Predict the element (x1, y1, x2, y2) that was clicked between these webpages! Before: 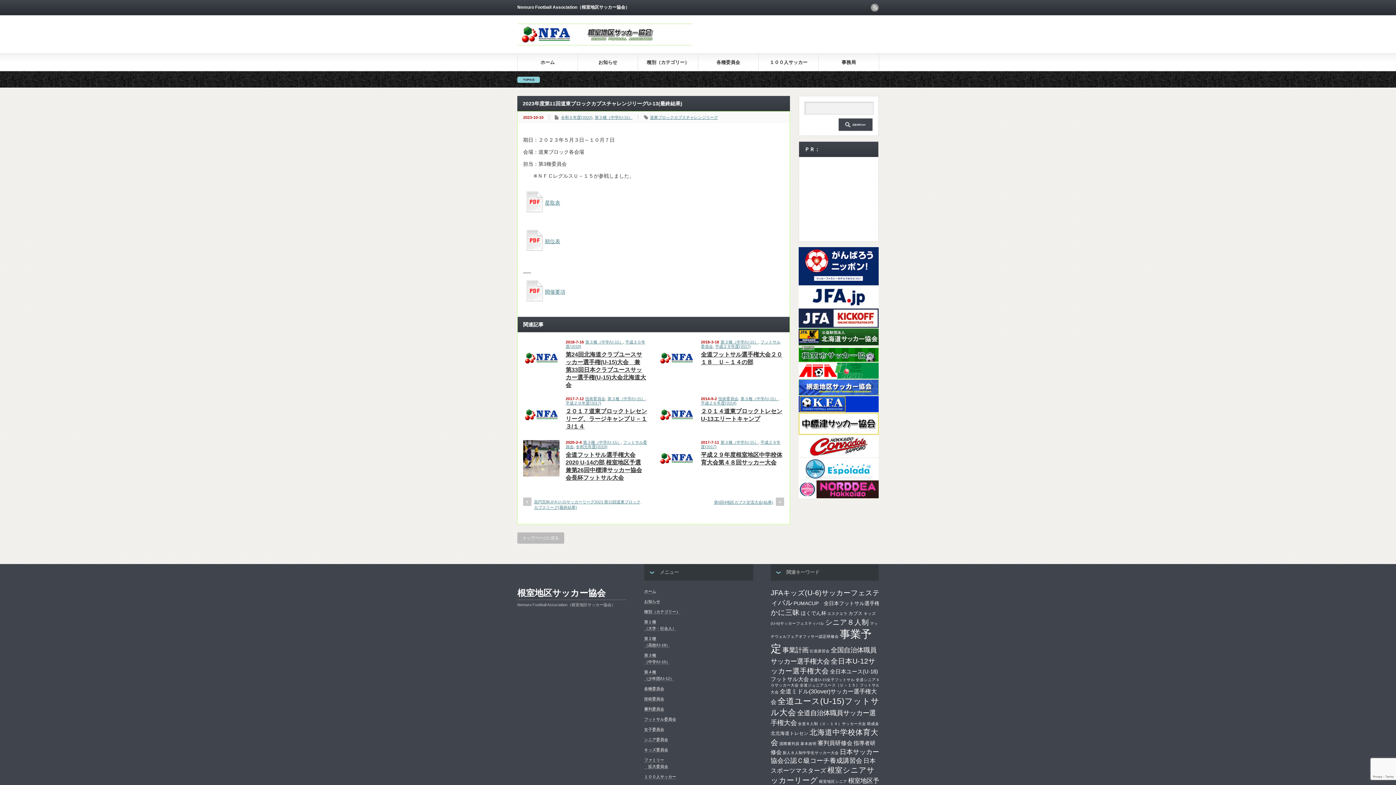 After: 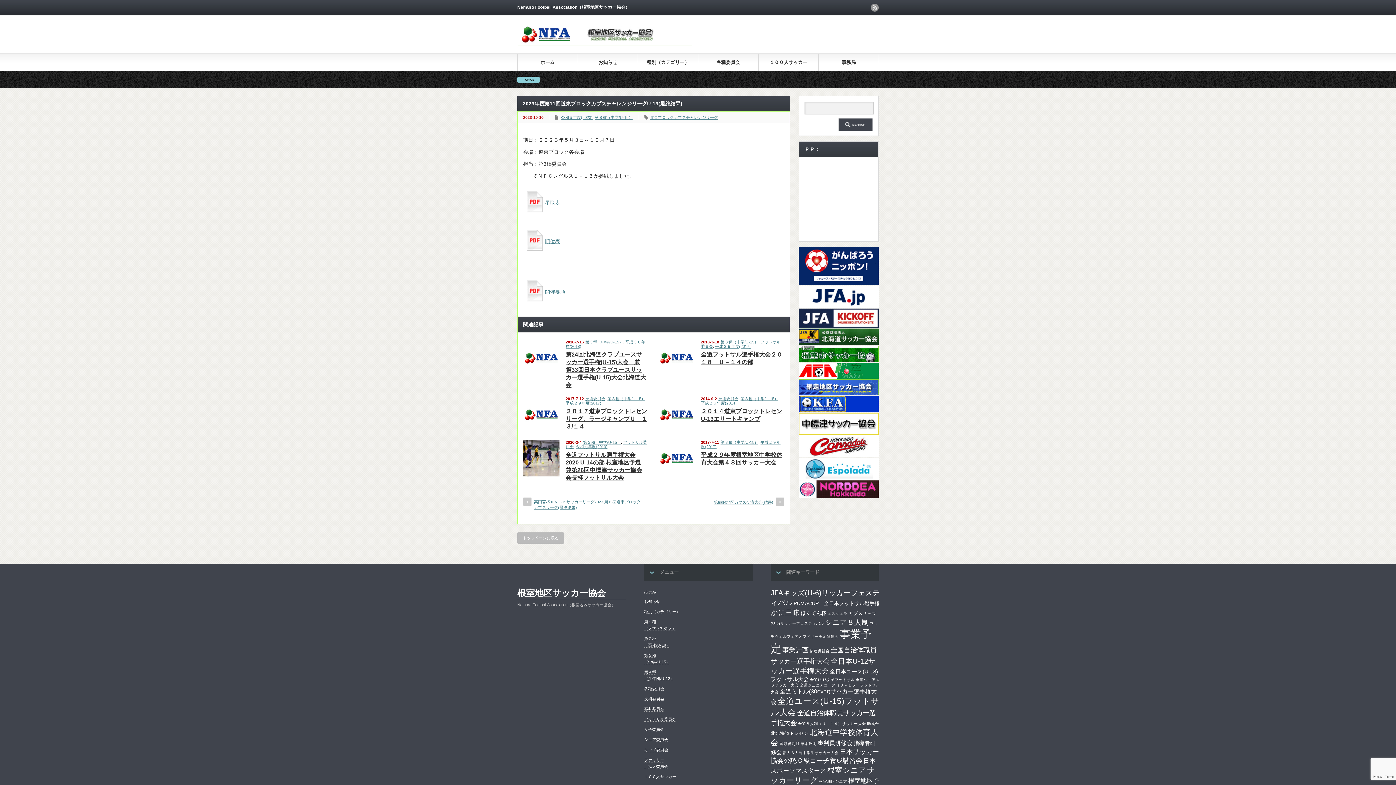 Action: bbox: (798, 476, 878, 480)